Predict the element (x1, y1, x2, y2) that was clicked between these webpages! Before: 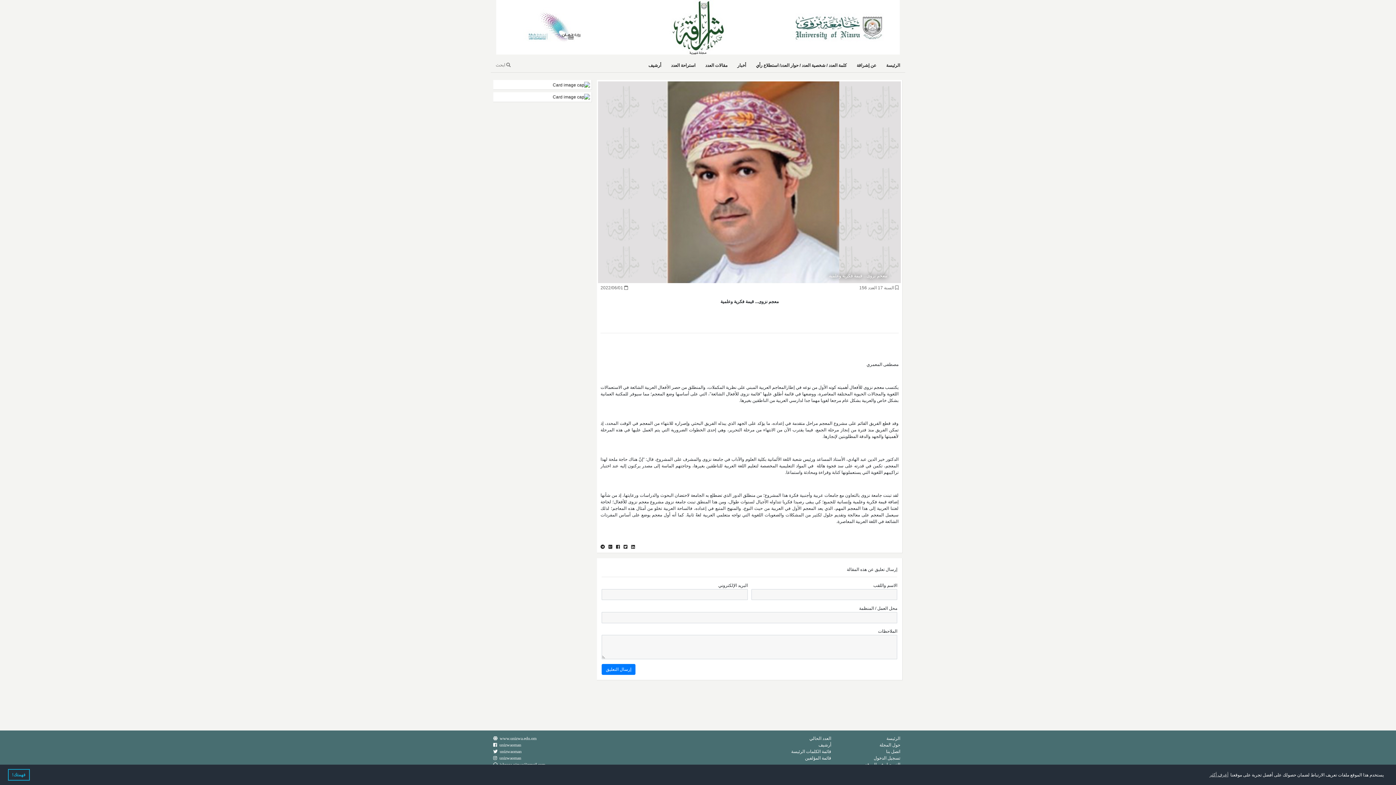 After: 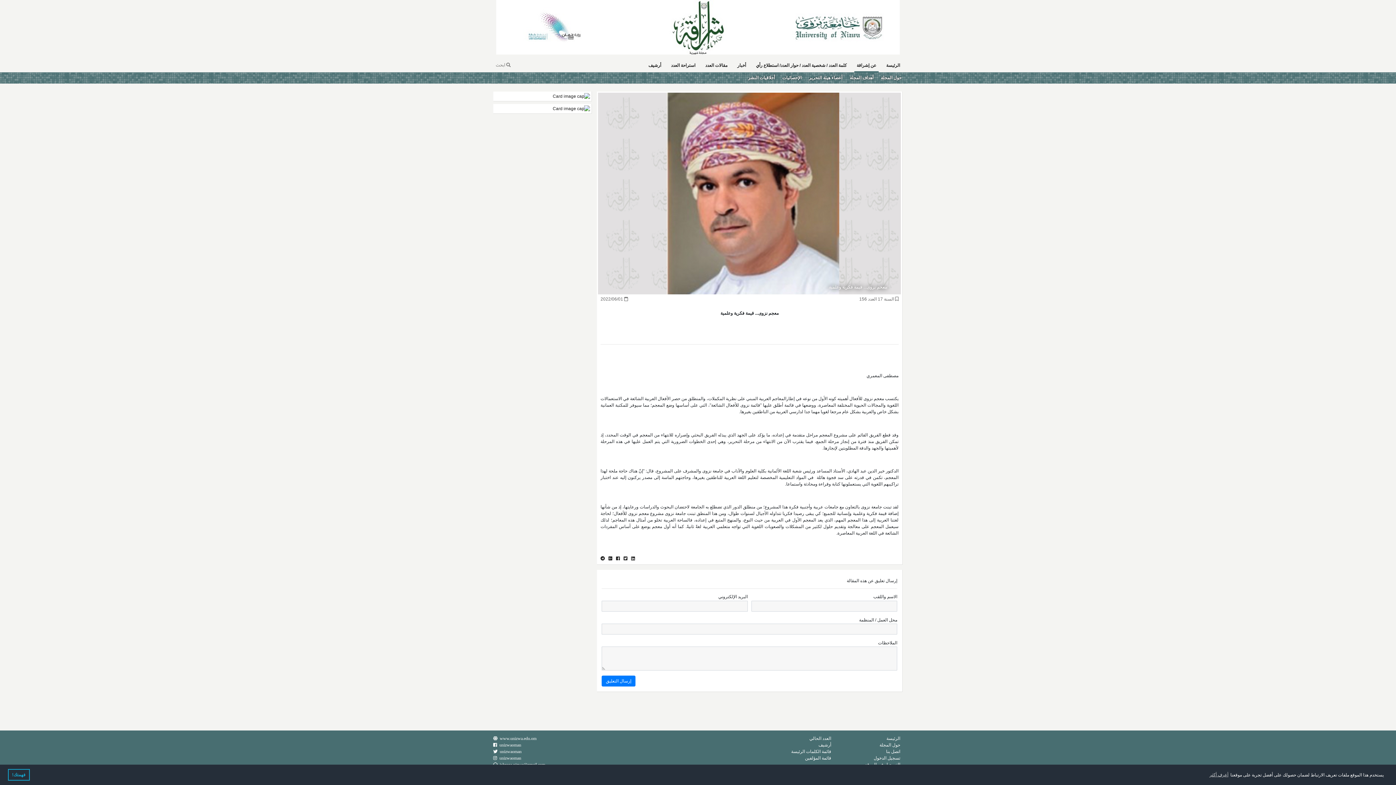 Action: label: عن إشراقة bbox: (854, 59, 879, 72)